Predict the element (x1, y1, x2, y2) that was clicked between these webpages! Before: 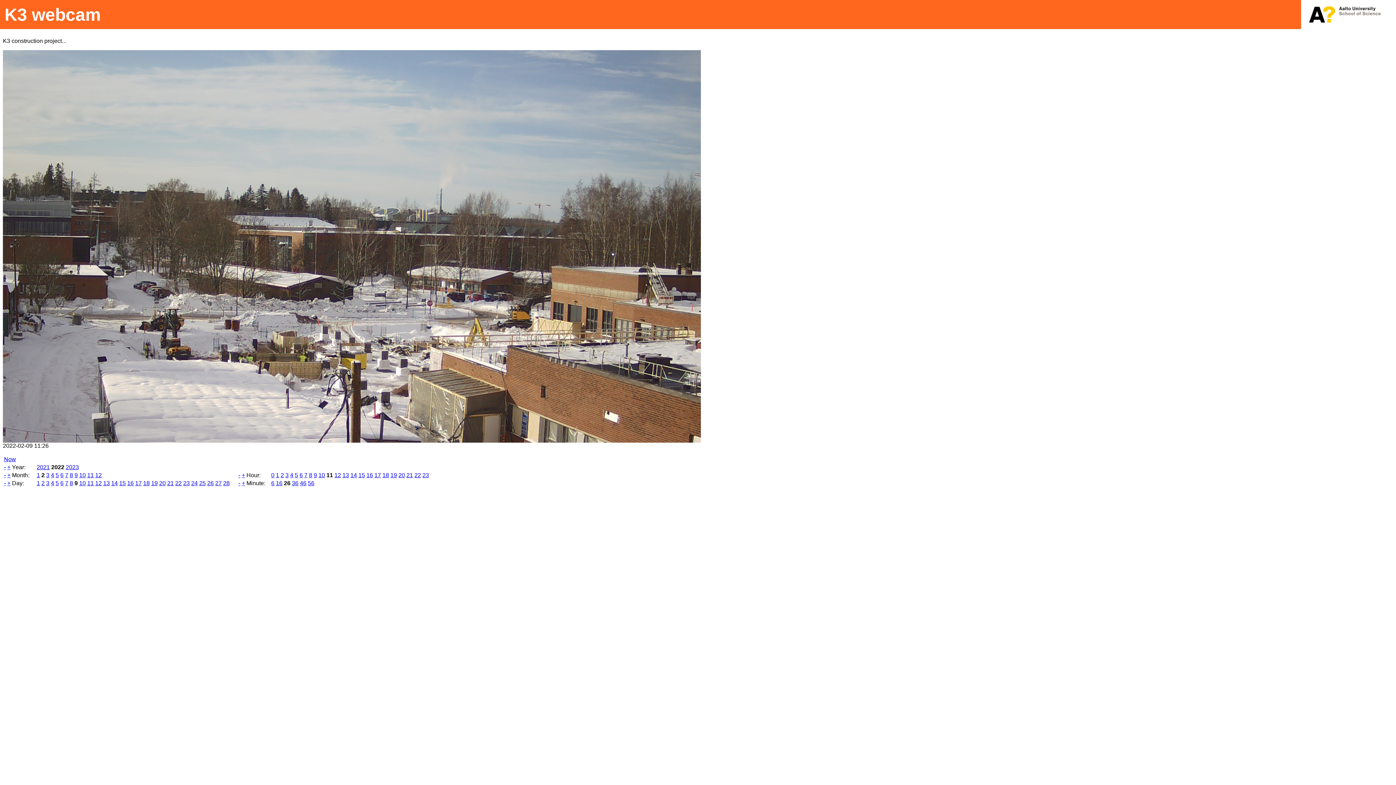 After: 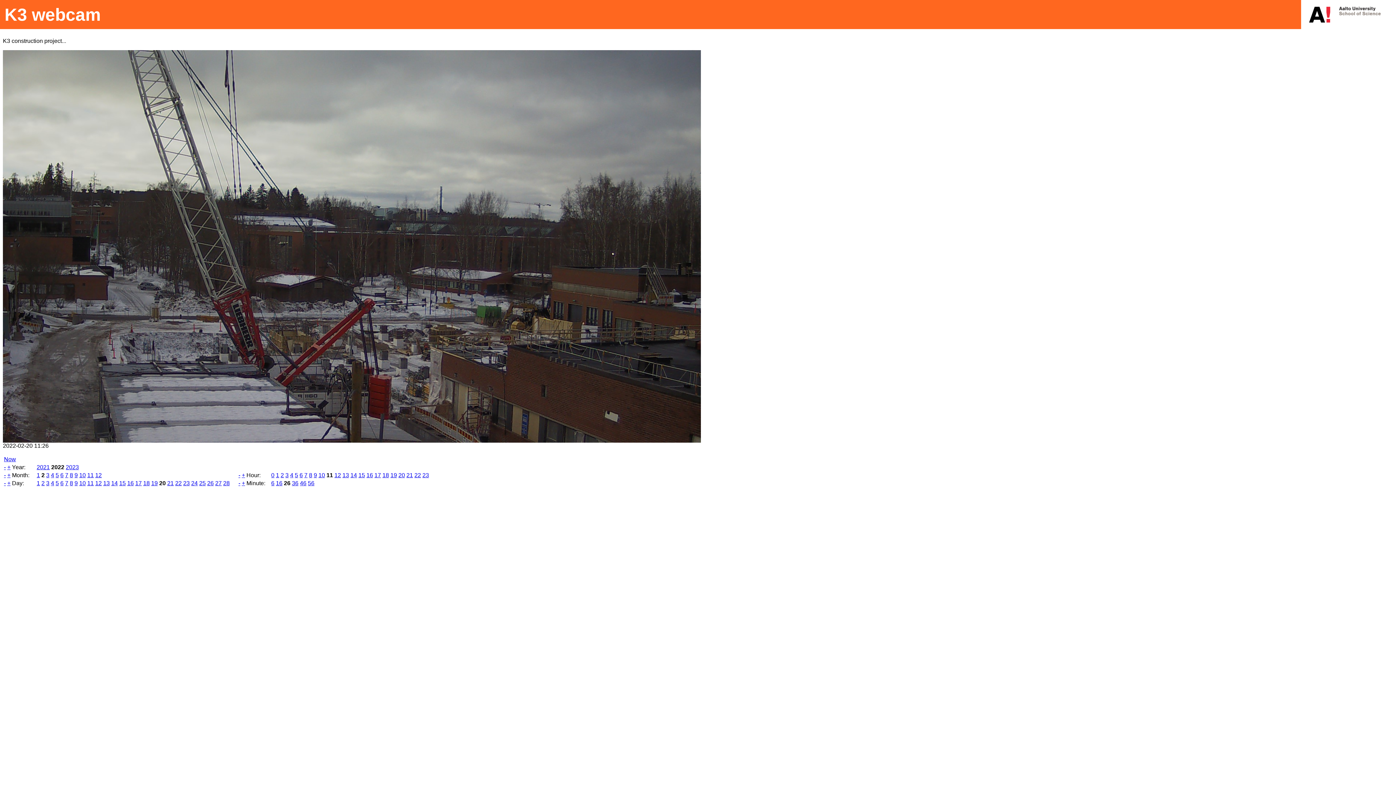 Action: bbox: (159, 480, 165, 486) label: 20